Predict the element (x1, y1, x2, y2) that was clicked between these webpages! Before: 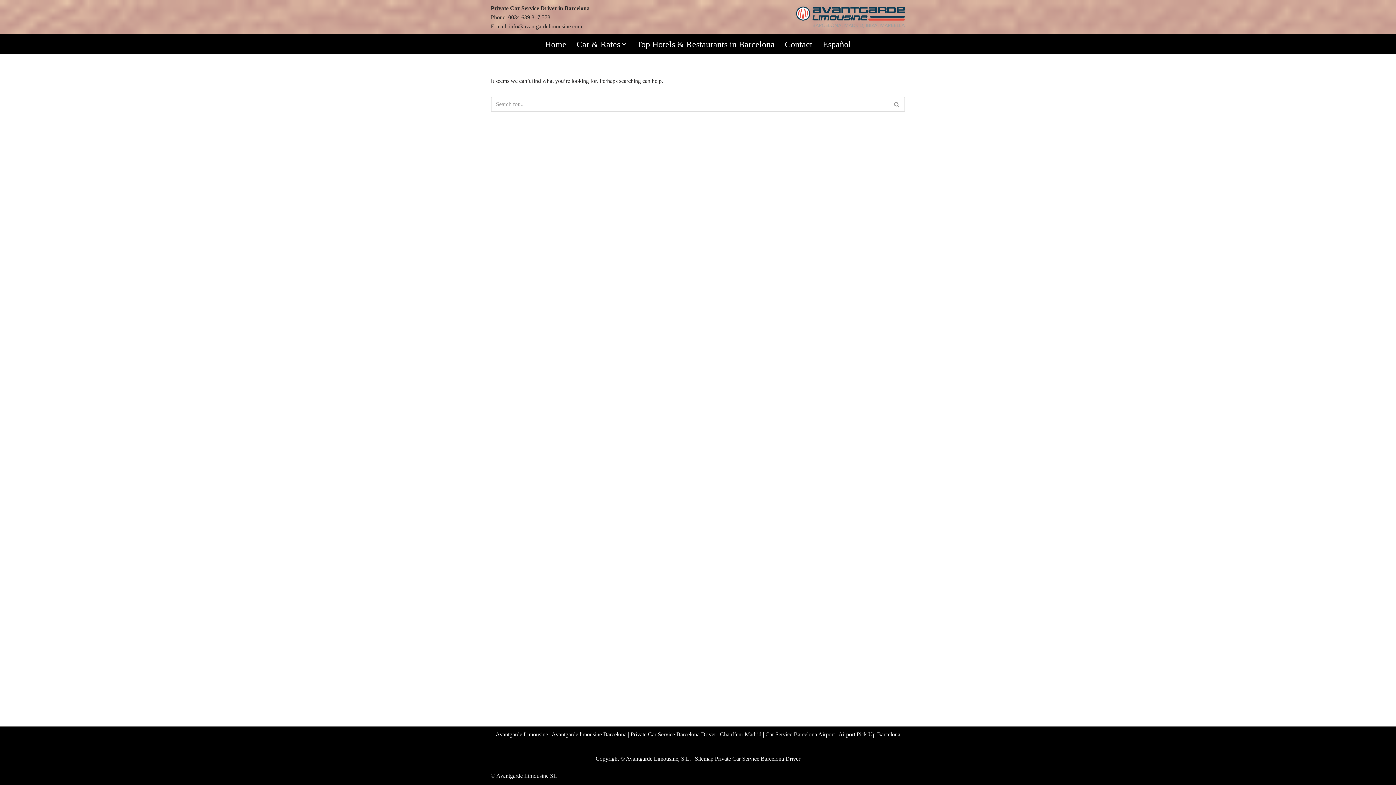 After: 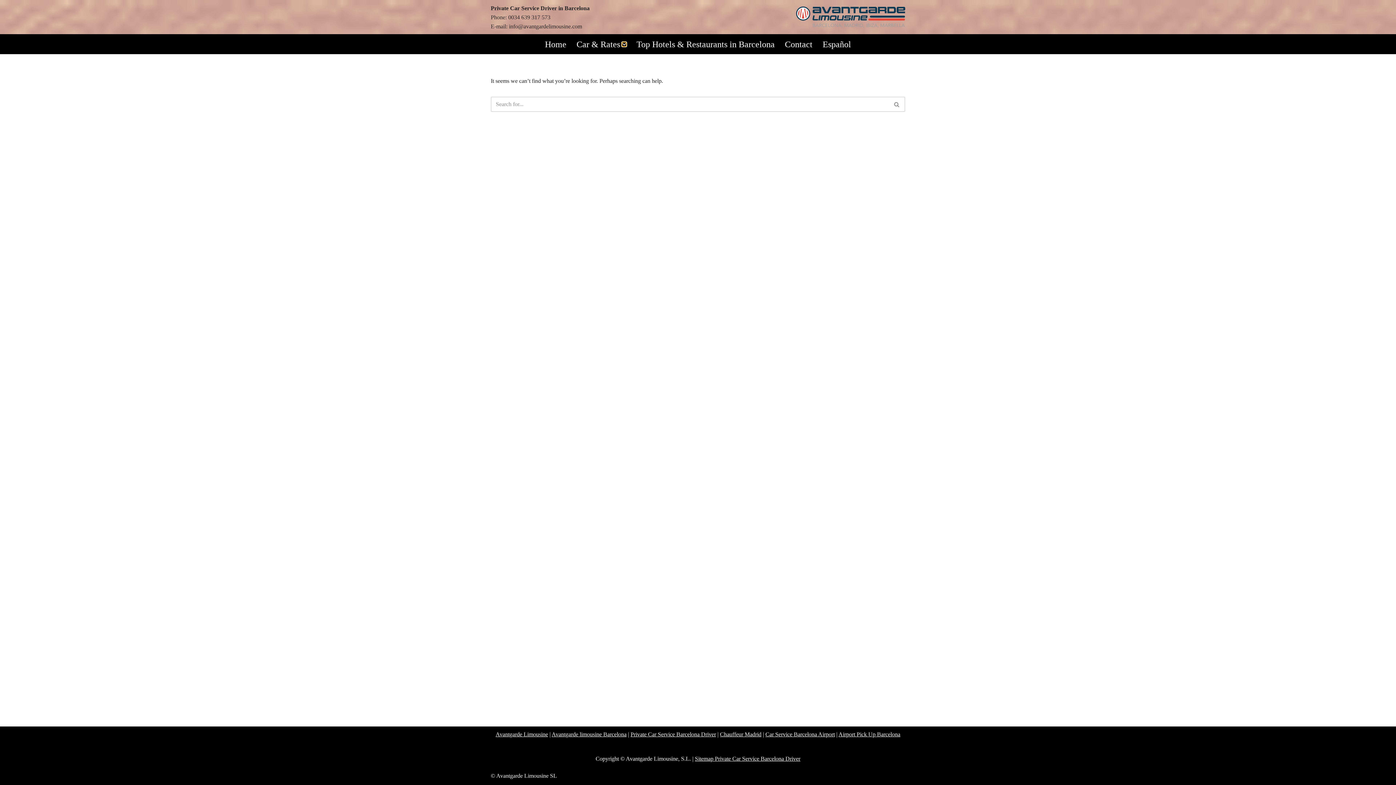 Action: bbox: (622, 42, 626, 46) label: Open Submenu